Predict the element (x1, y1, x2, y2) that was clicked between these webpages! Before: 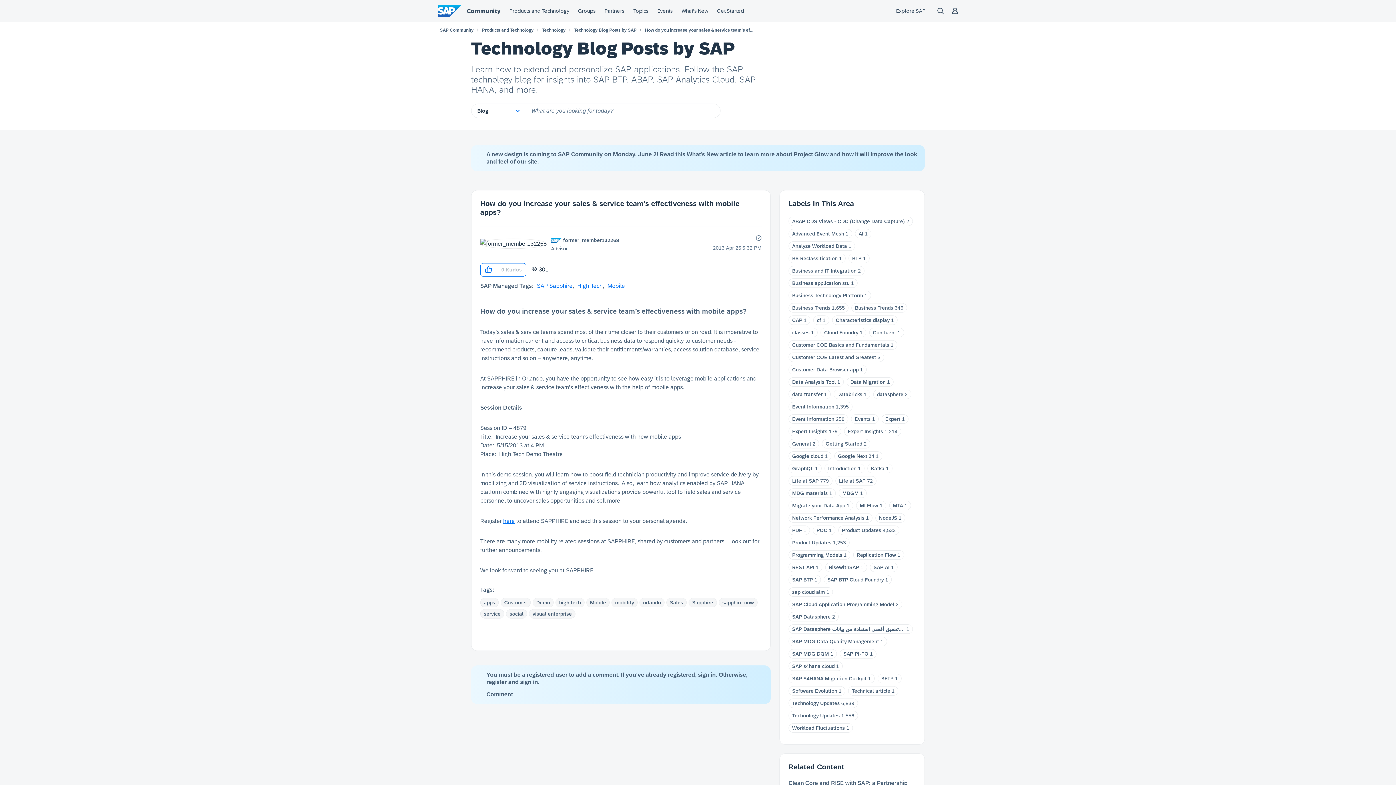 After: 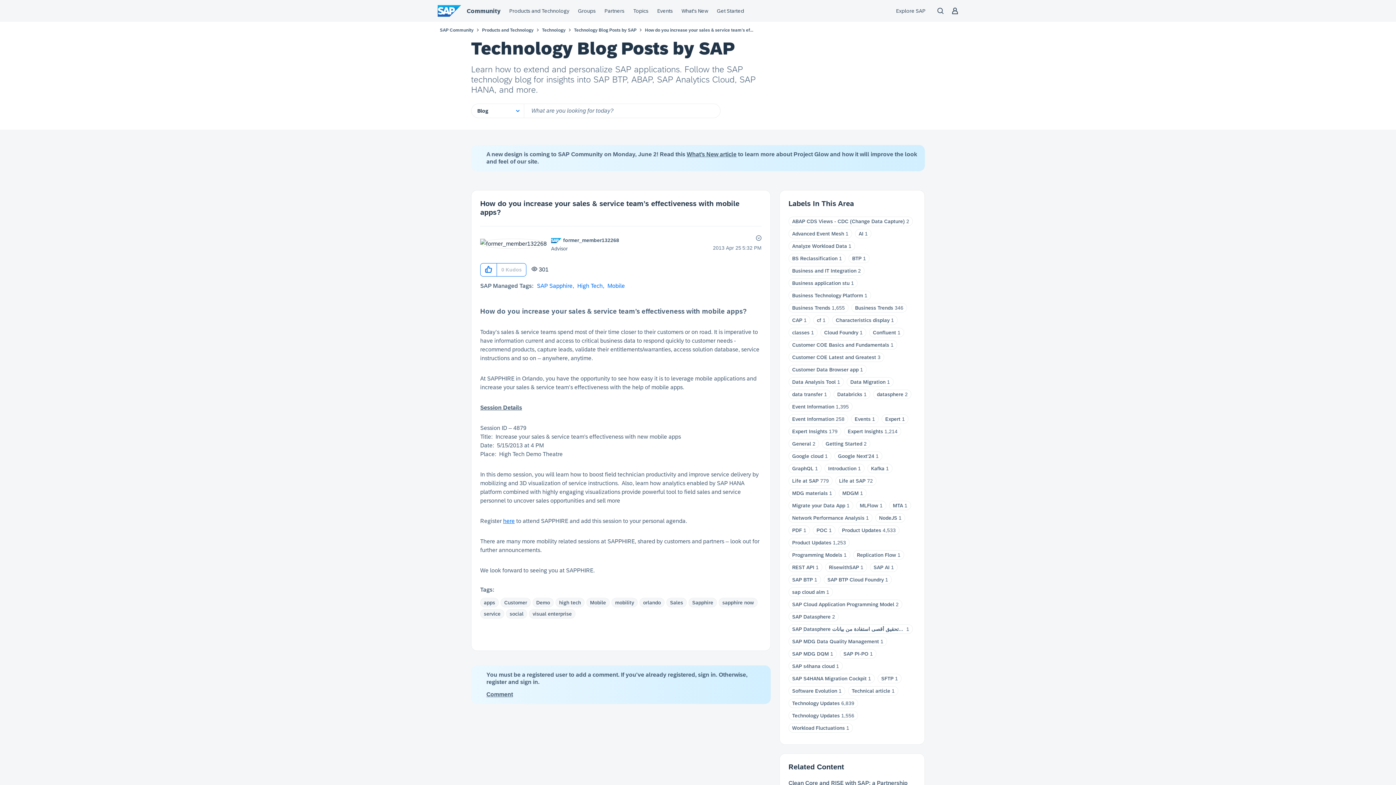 Action: label: What’s New article bbox: (686, 151, 736, 157)